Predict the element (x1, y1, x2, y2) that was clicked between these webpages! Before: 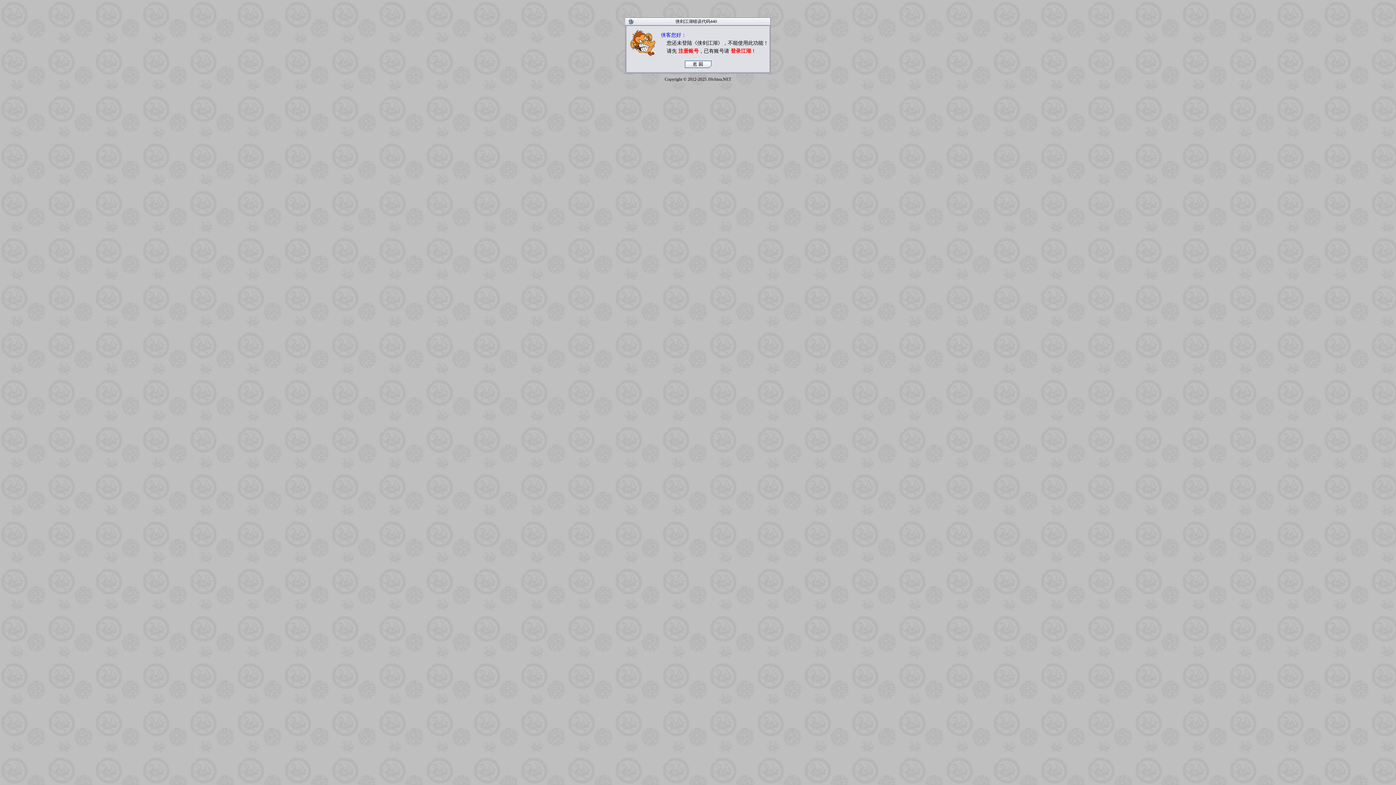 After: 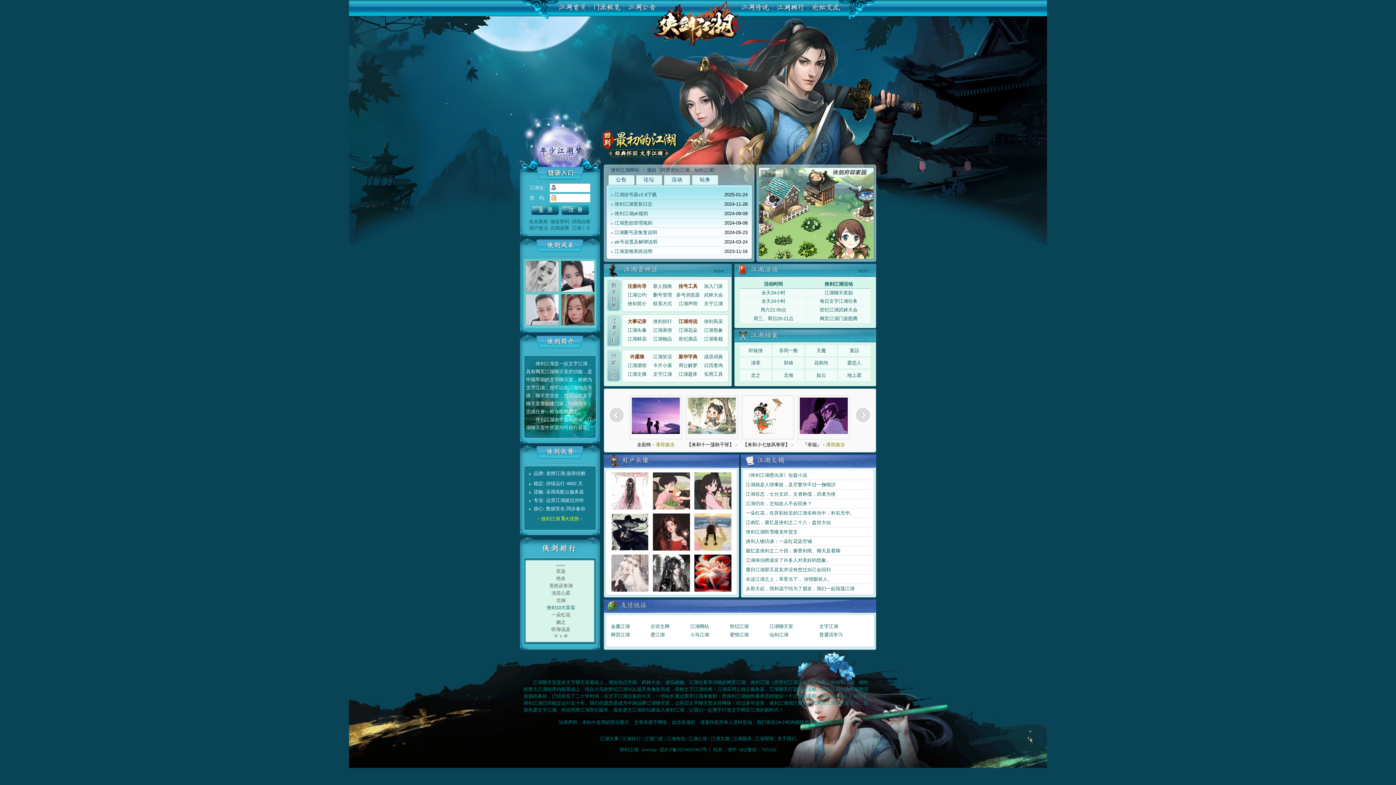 Action: bbox: (730, 48, 751, 53) label: 登录江湖